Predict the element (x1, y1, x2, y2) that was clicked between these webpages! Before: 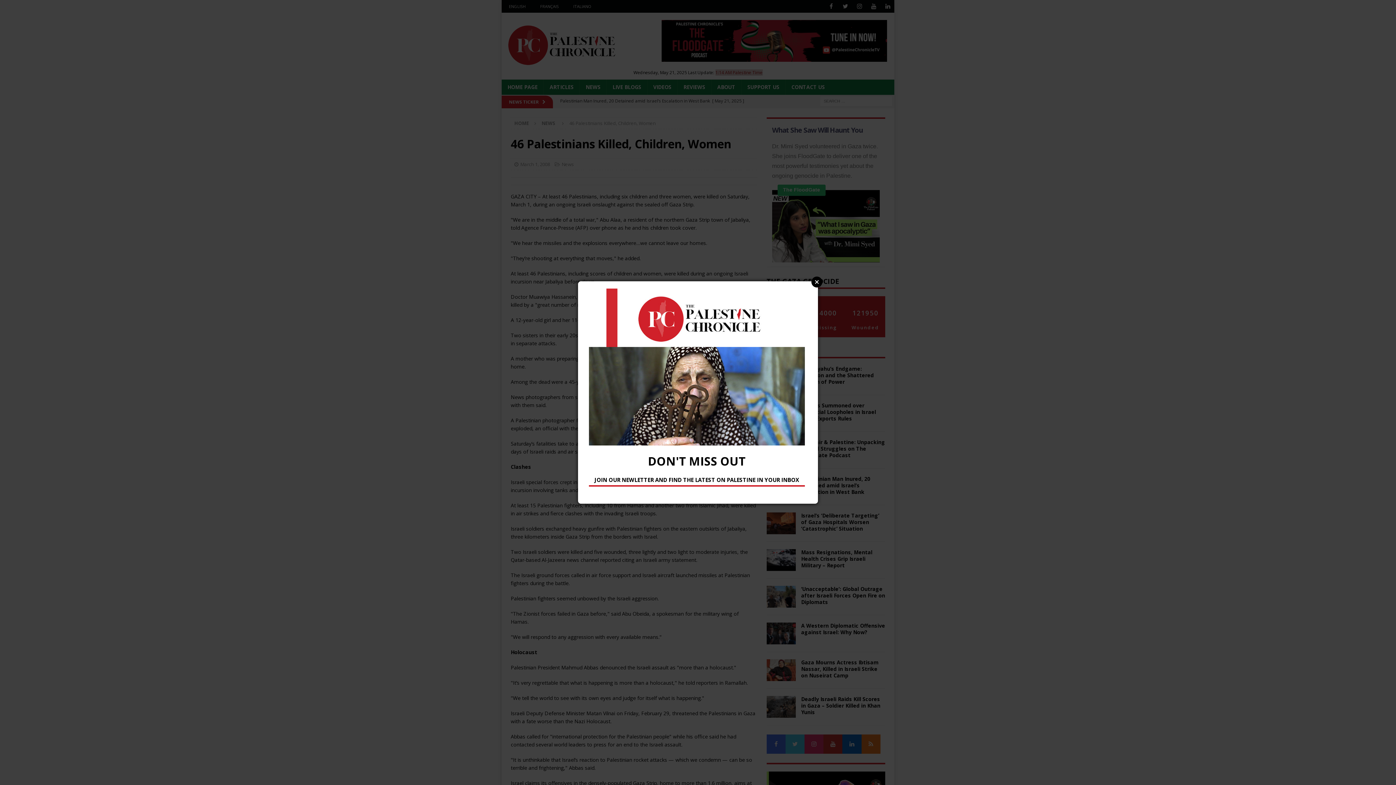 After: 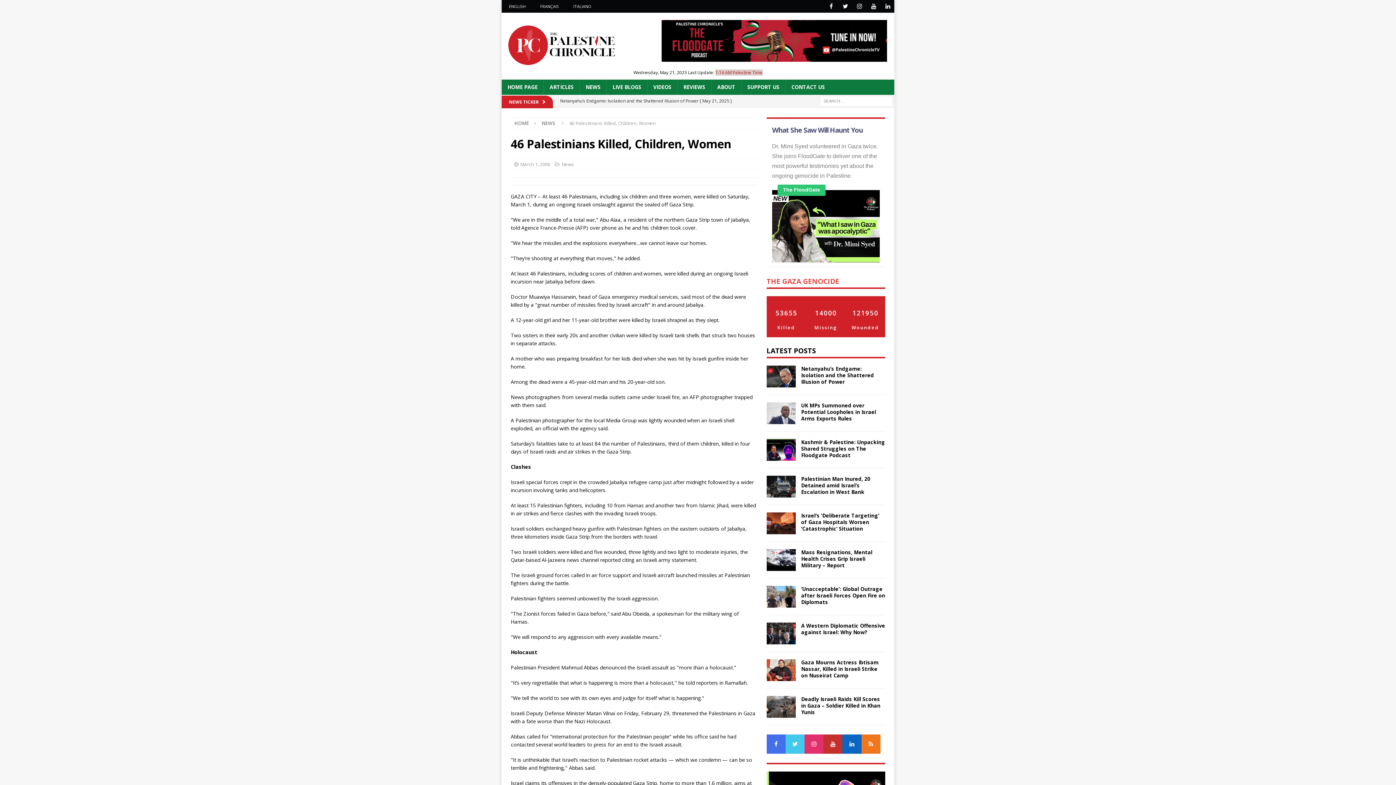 Action: label: Close bbox: (811, 276, 822, 287)